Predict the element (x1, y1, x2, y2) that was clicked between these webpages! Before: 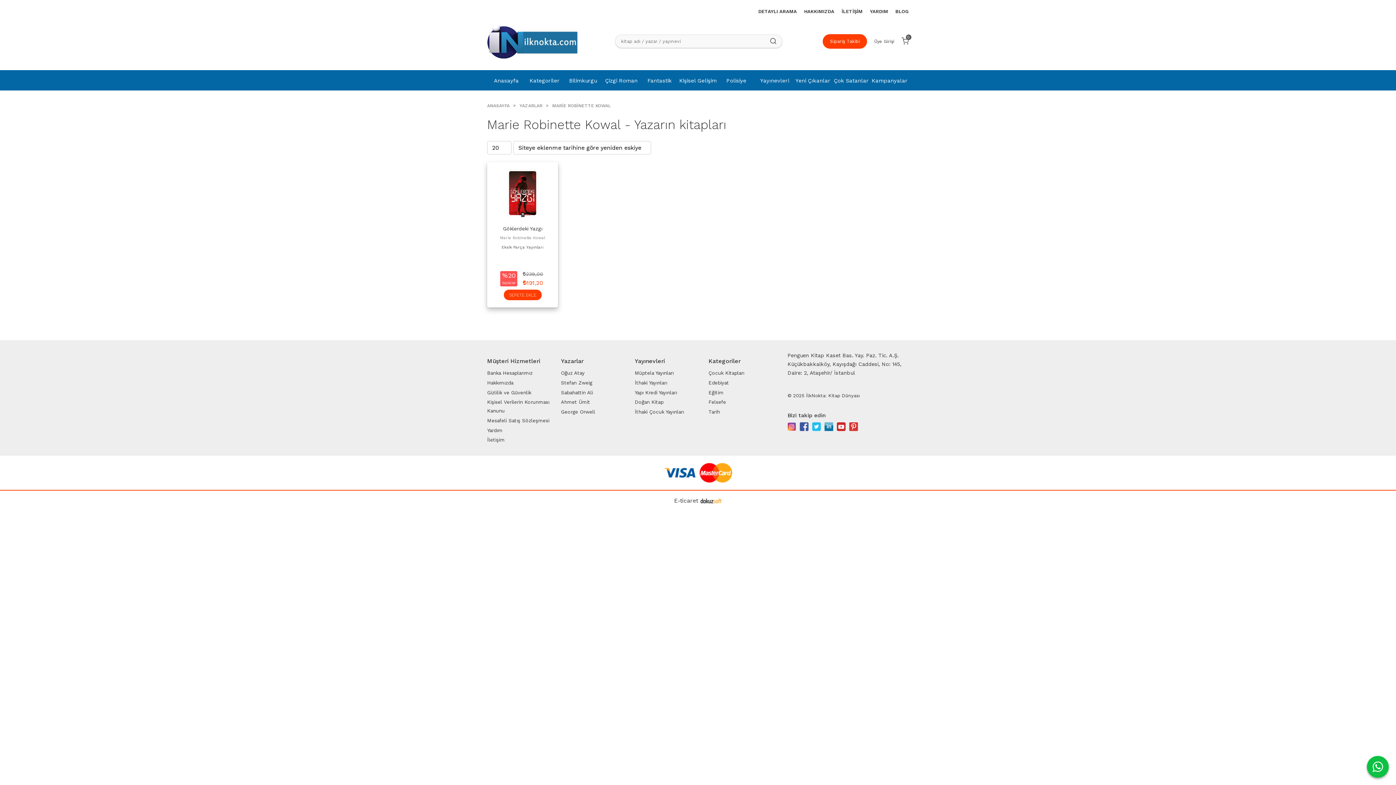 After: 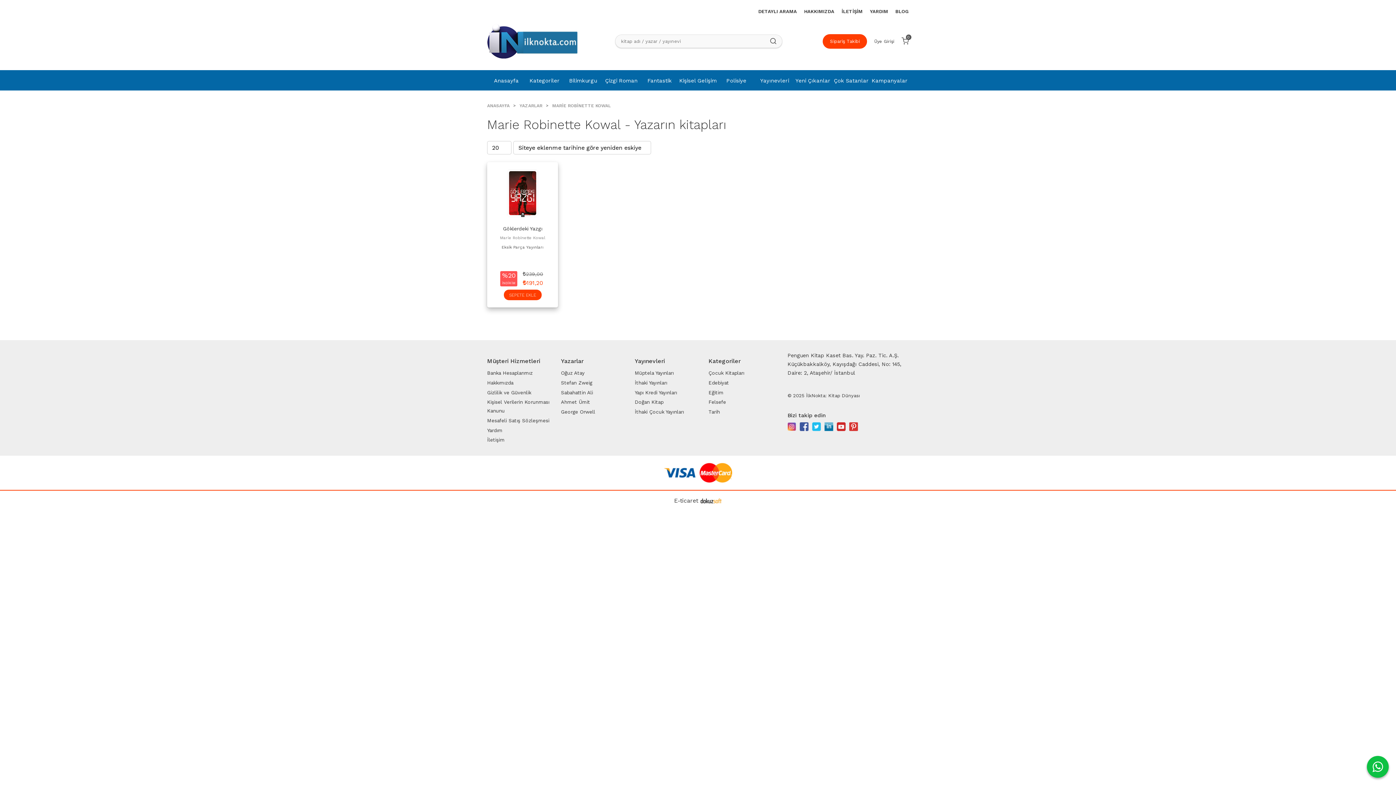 Action: bbox: (812, 421, 821, 430)